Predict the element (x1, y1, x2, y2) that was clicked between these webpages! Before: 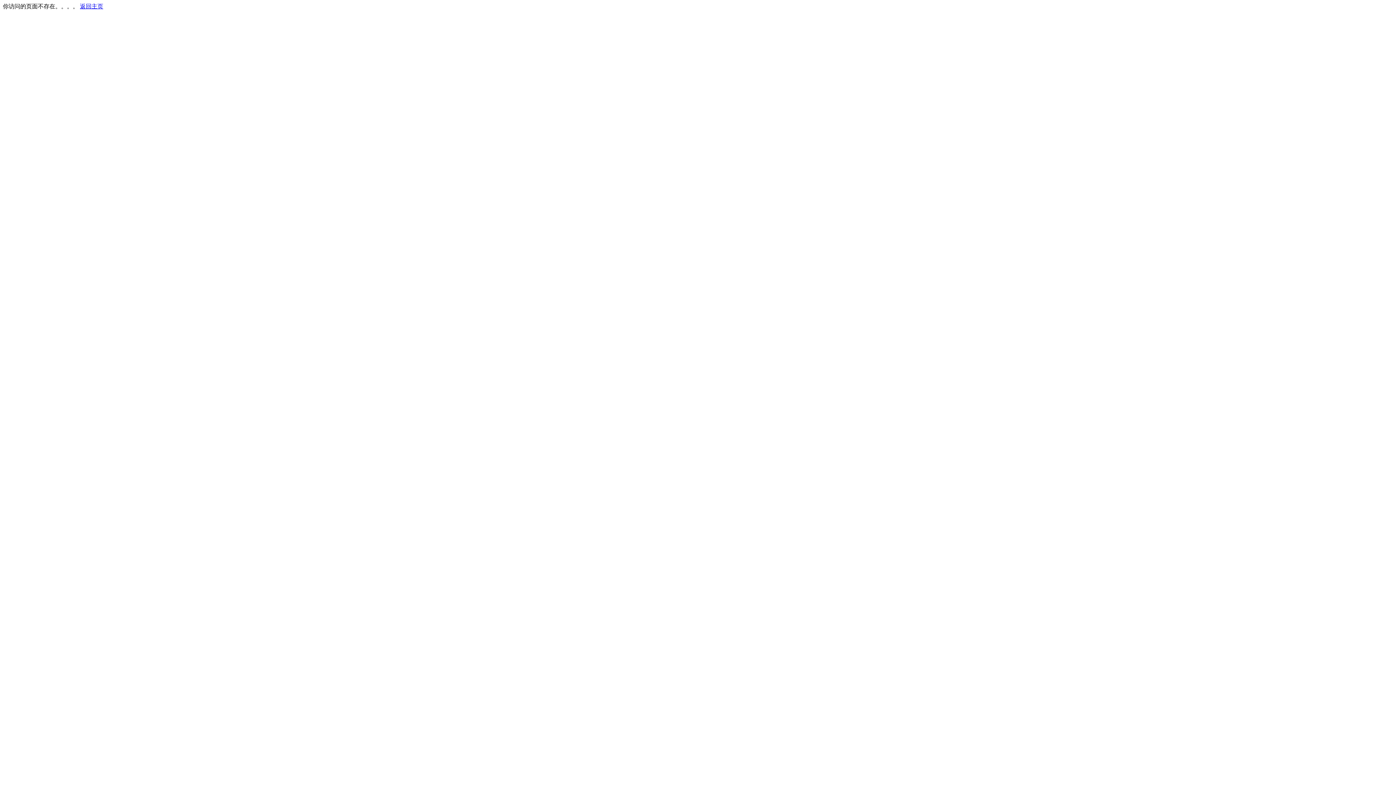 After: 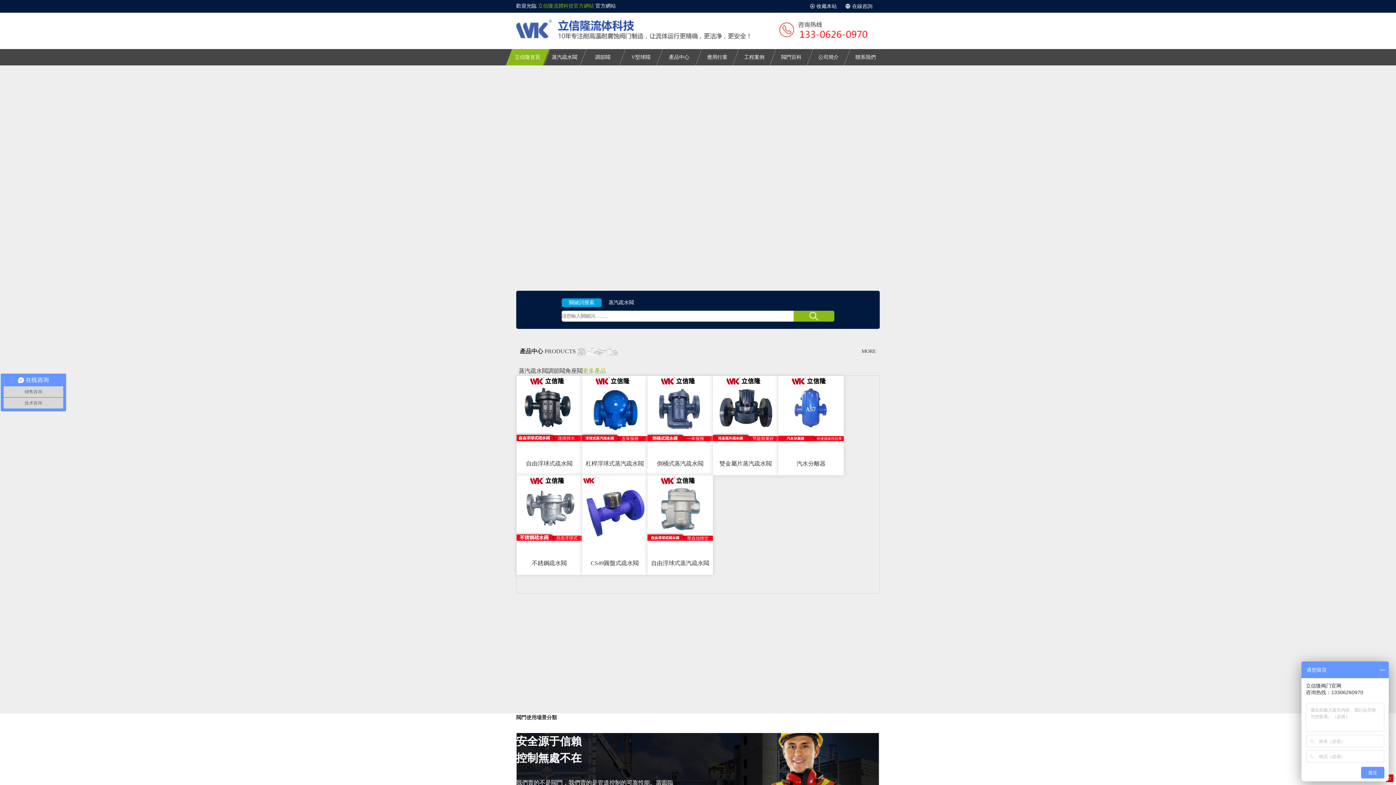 Action: label: 返回主页 bbox: (80, 3, 103, 9)